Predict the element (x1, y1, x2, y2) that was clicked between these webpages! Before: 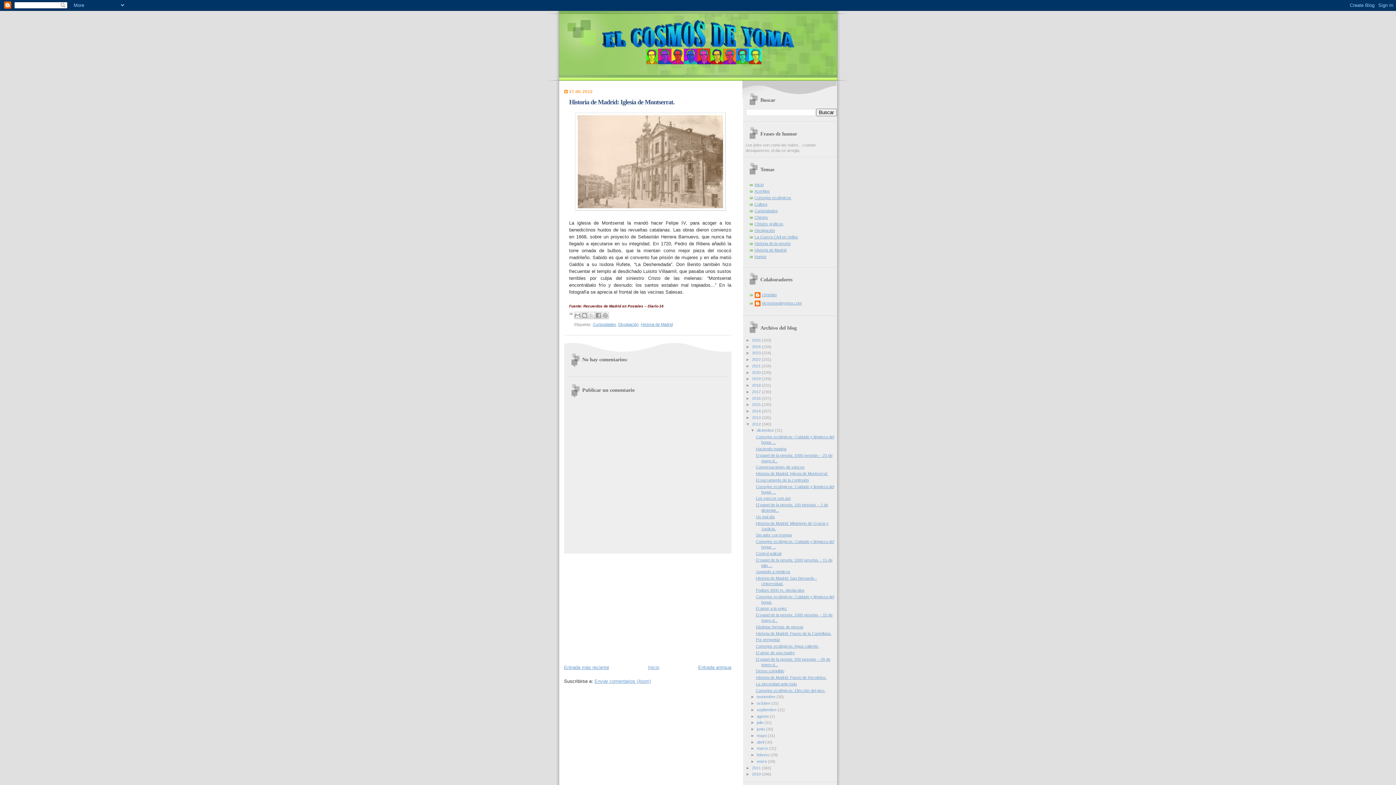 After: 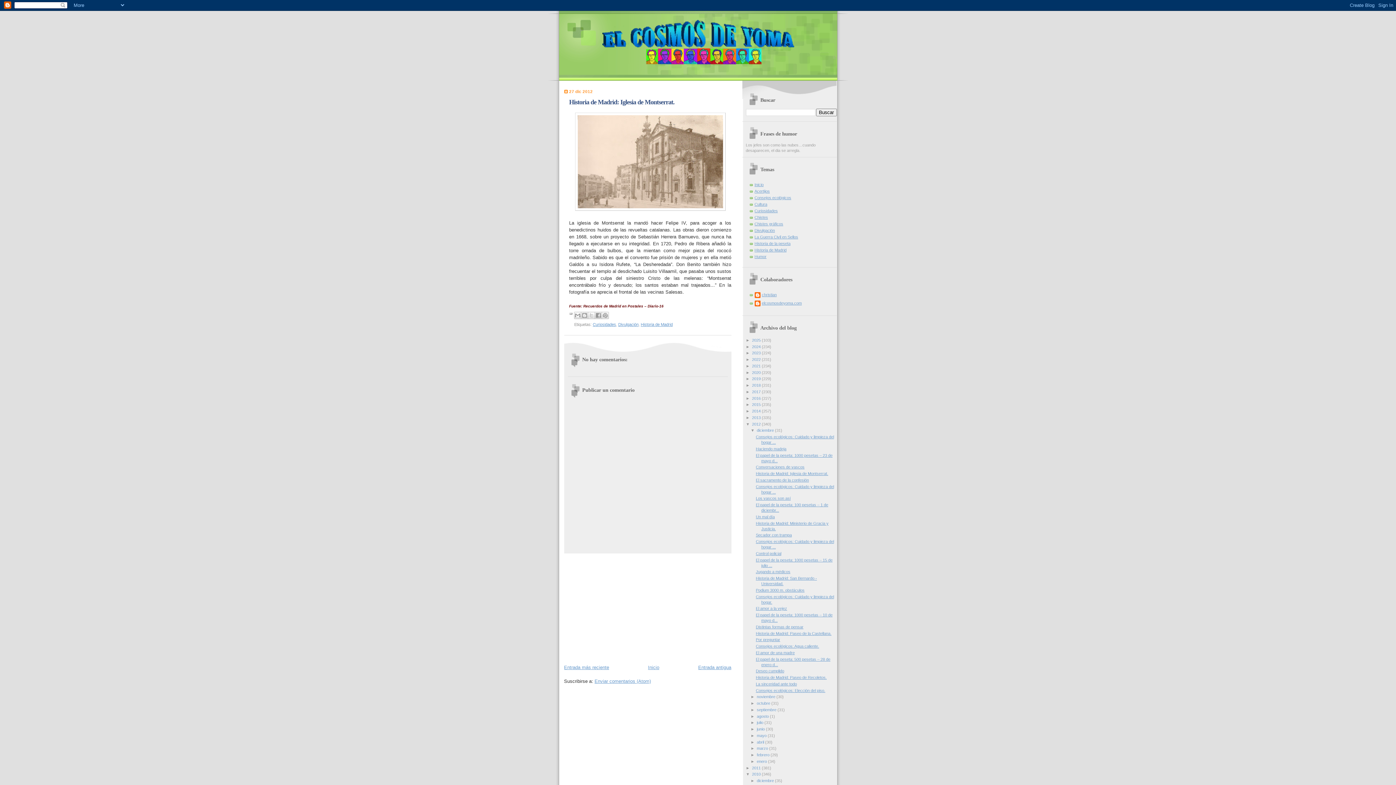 Action: label: ►   bbox: (746, 772, 752, 776)